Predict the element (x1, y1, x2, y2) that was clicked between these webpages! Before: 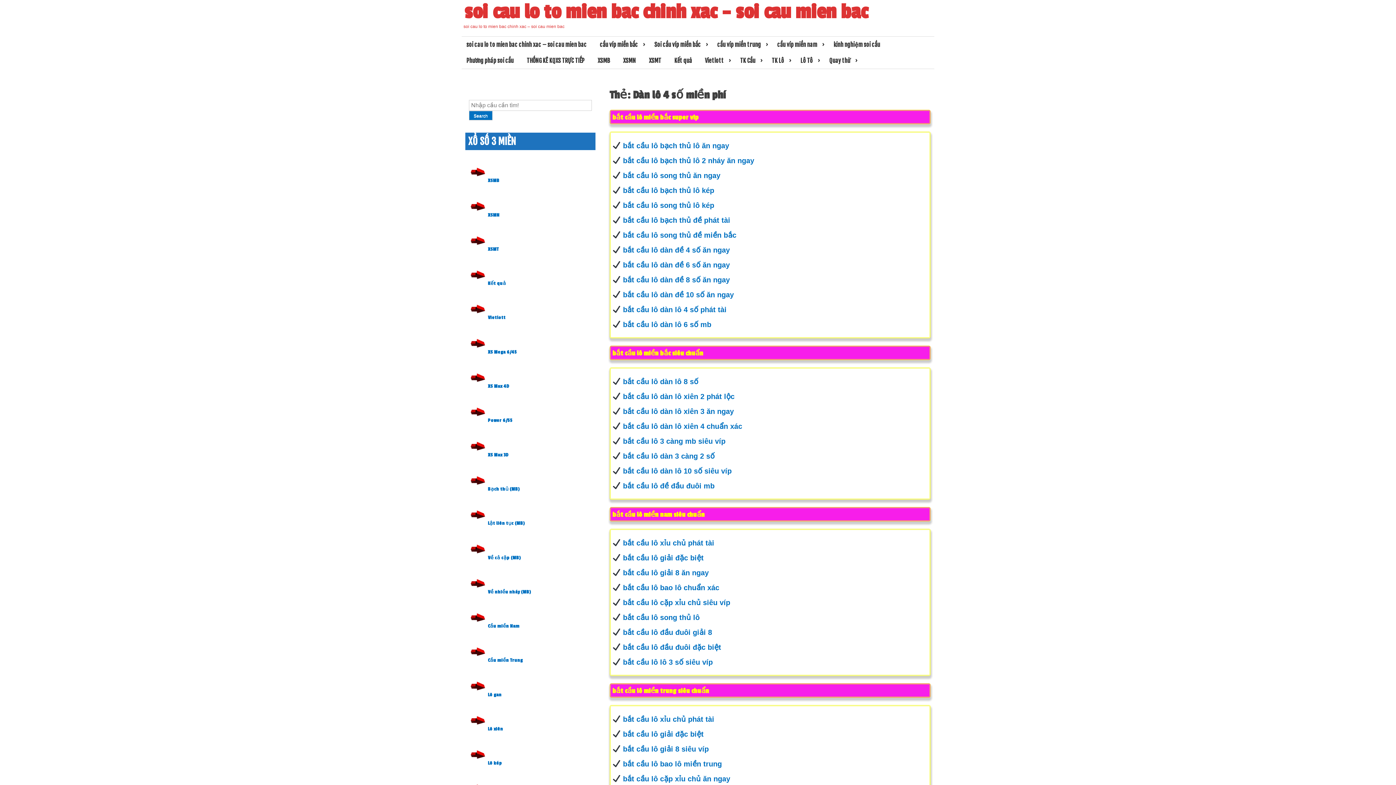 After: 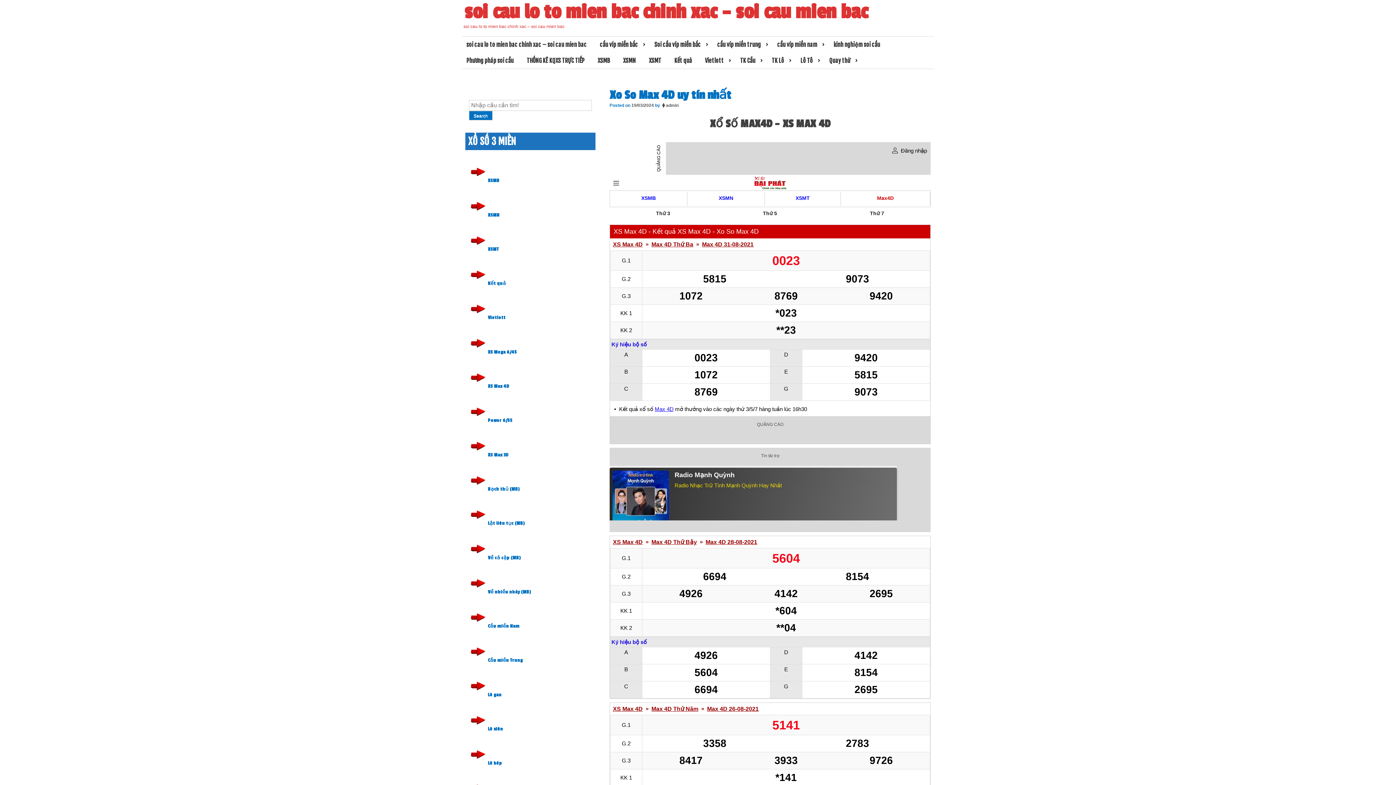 Action: label: XS Max 4D bbox: (488, 383, 509, 389)